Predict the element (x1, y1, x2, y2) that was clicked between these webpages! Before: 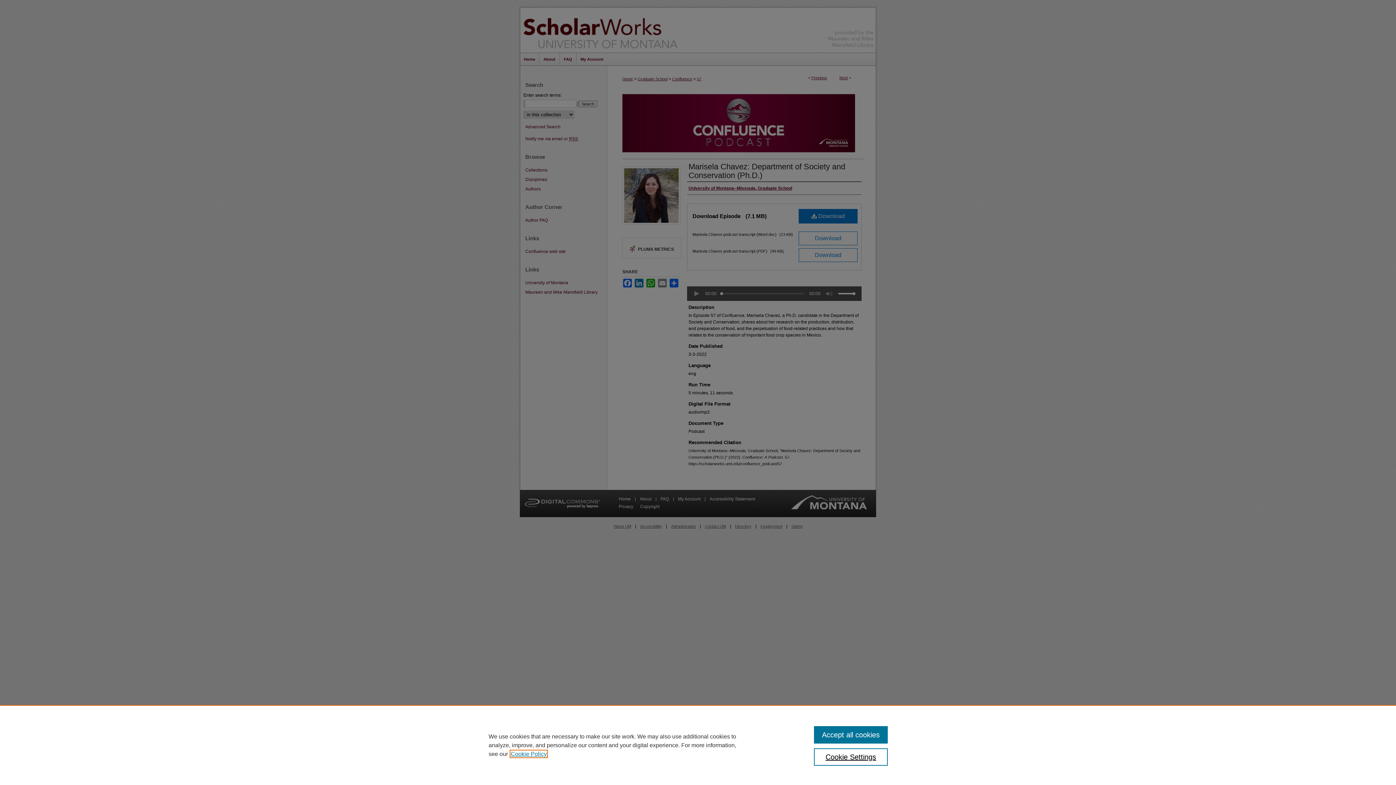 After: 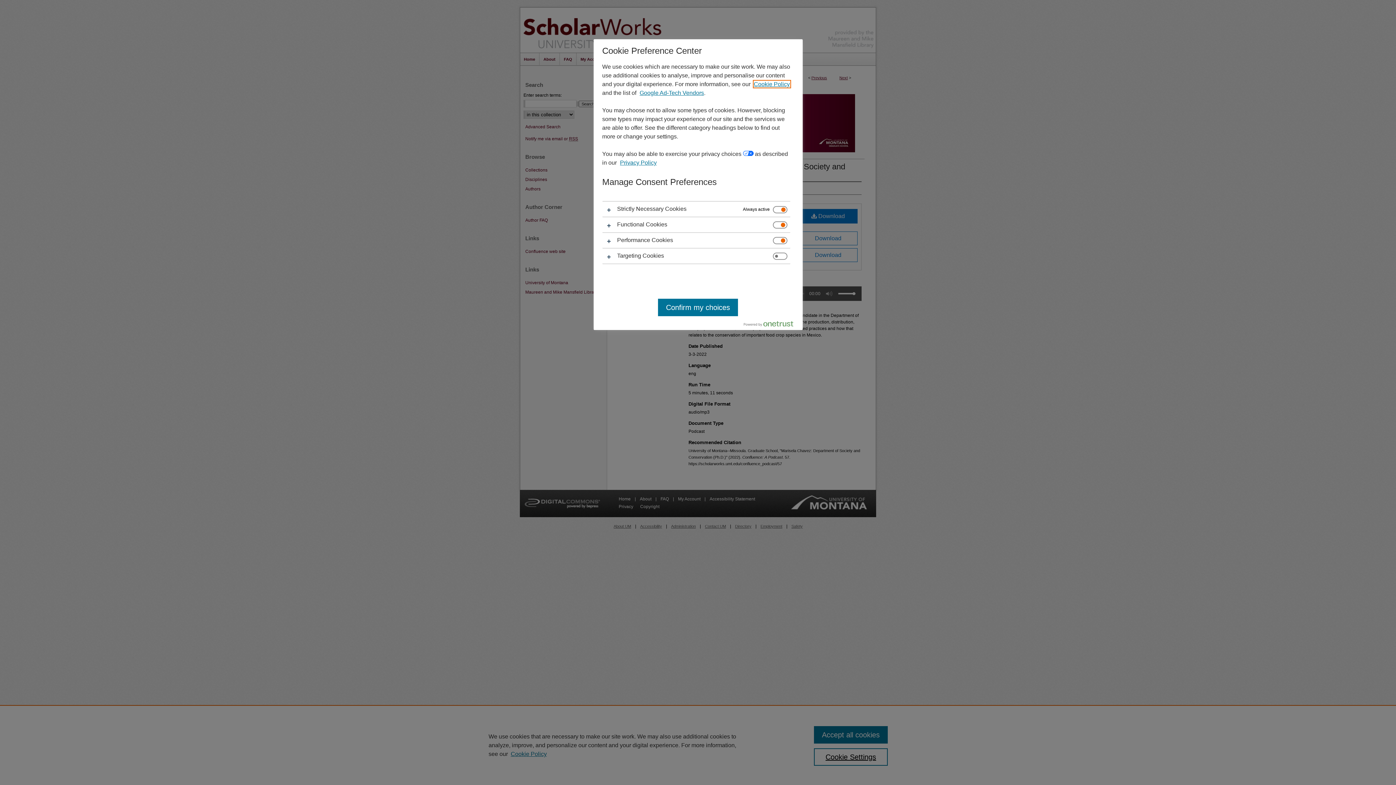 Action: bbox: (814, 748, 887, 766) label: Cookie Settings